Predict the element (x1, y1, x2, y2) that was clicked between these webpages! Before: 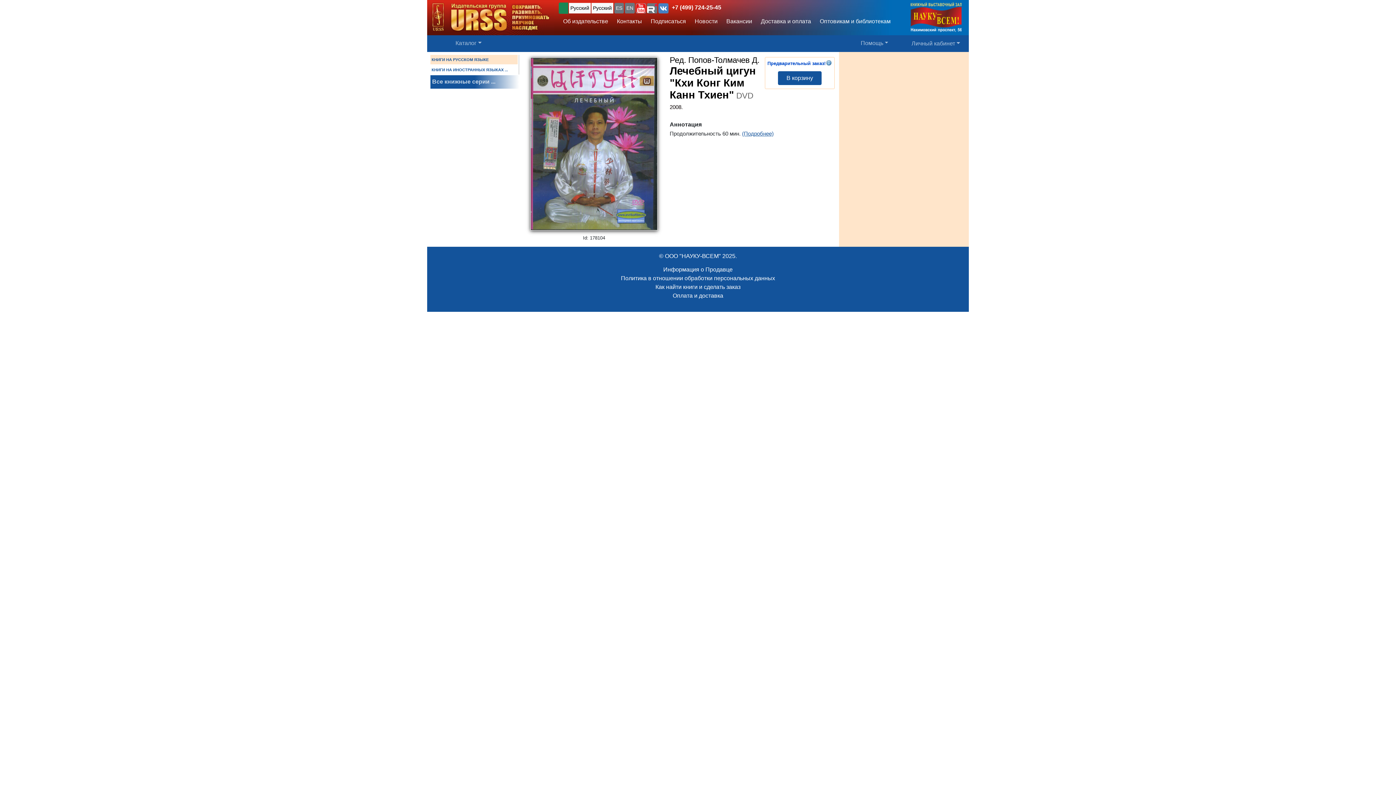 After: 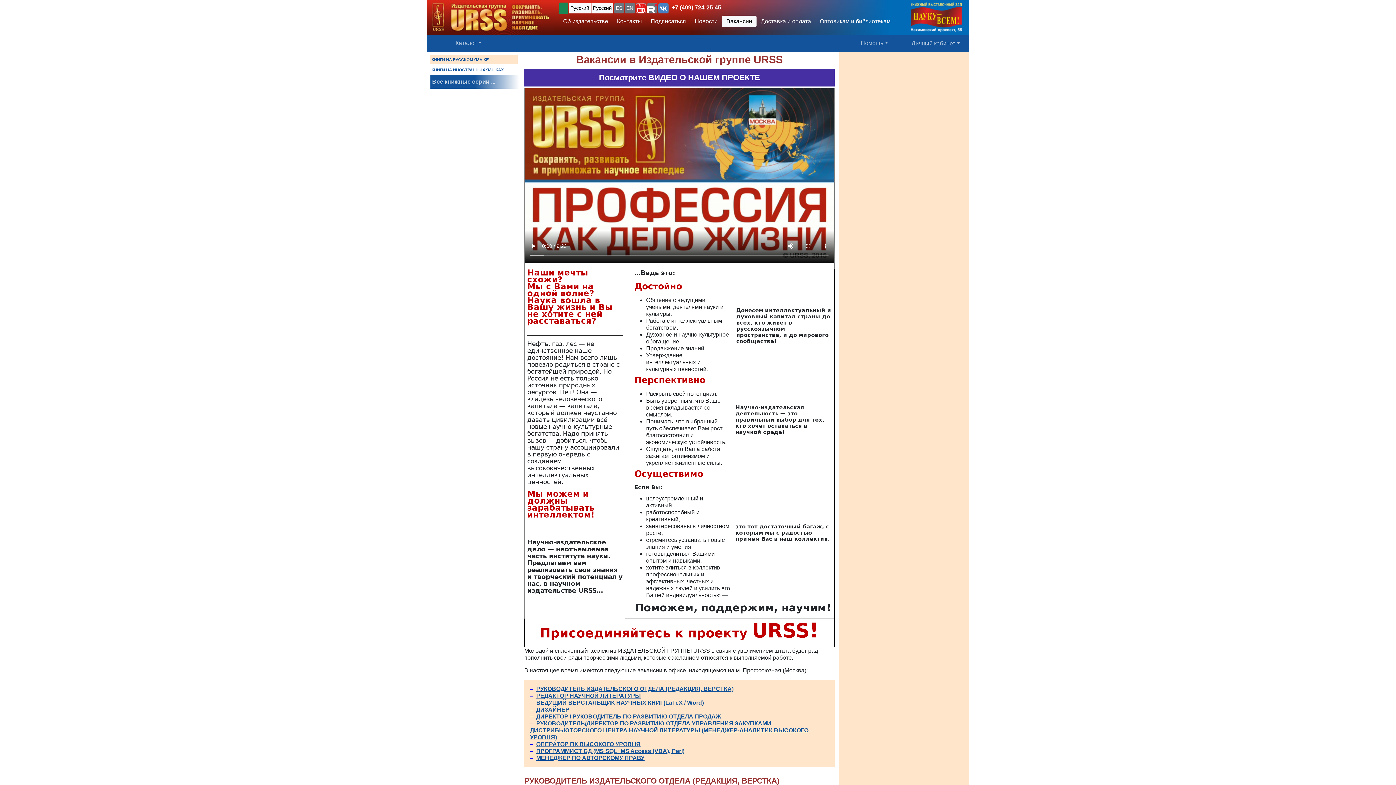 Action: bbox: (722, 15, 756, 27) label: Вакансии